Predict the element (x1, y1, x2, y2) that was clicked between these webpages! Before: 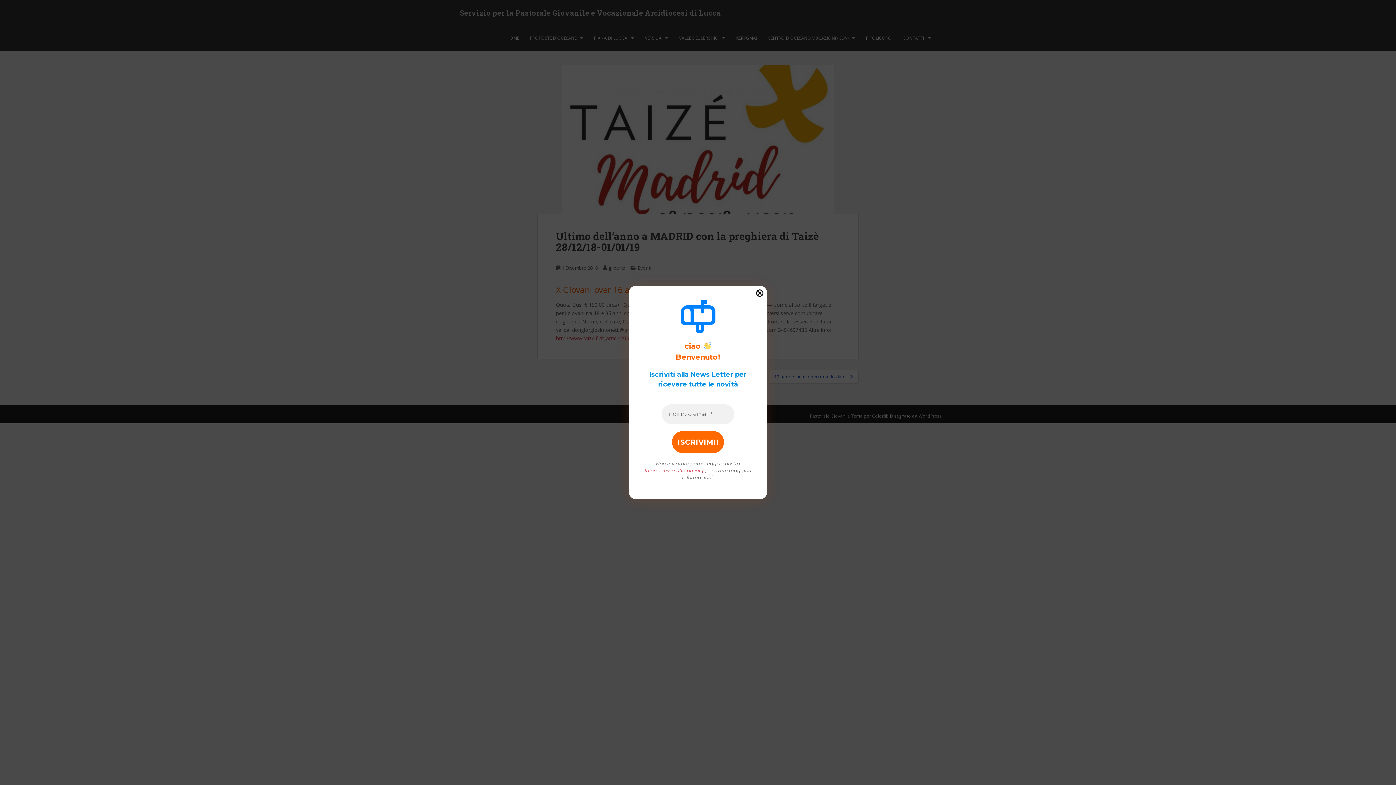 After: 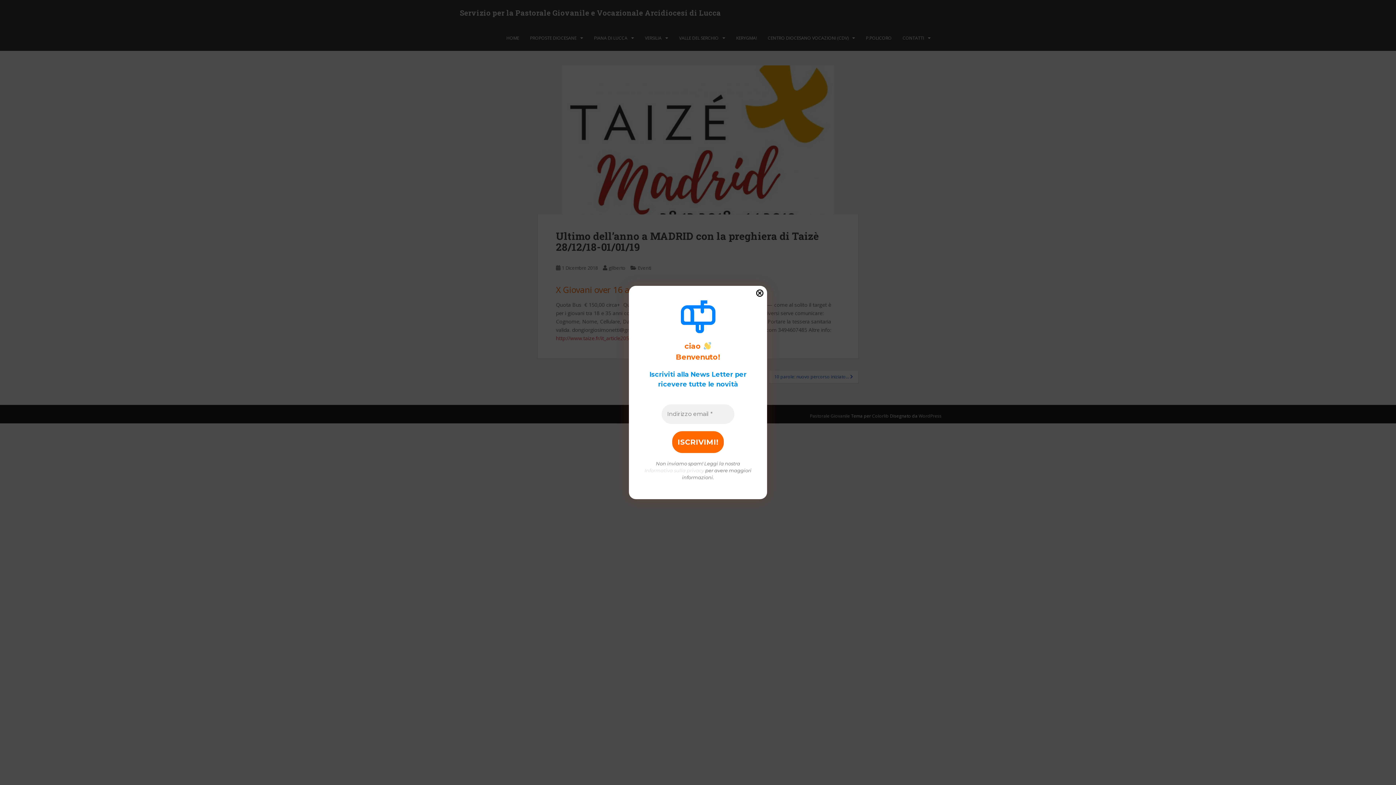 Action: label: Informativa sulla privacy bbox: (644, 467, 704, 473)